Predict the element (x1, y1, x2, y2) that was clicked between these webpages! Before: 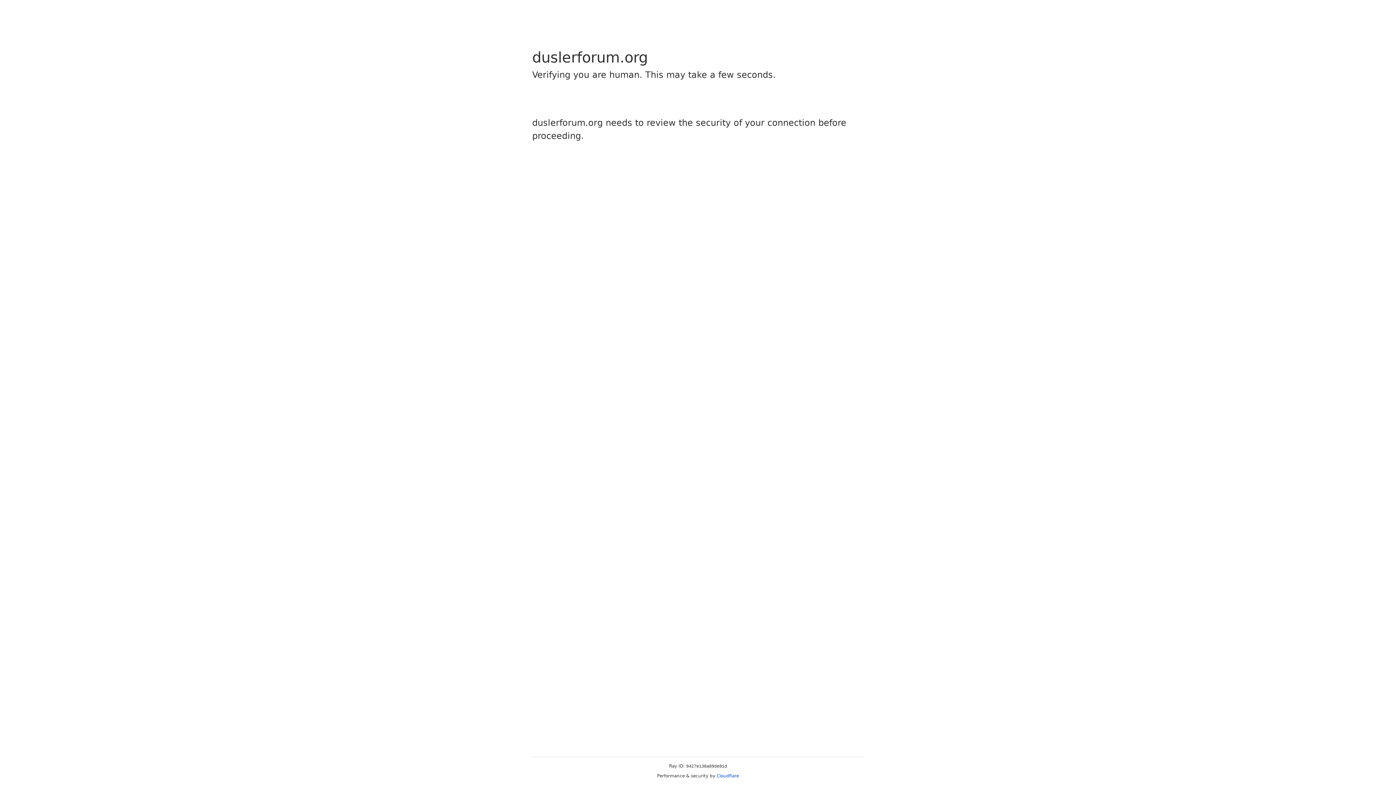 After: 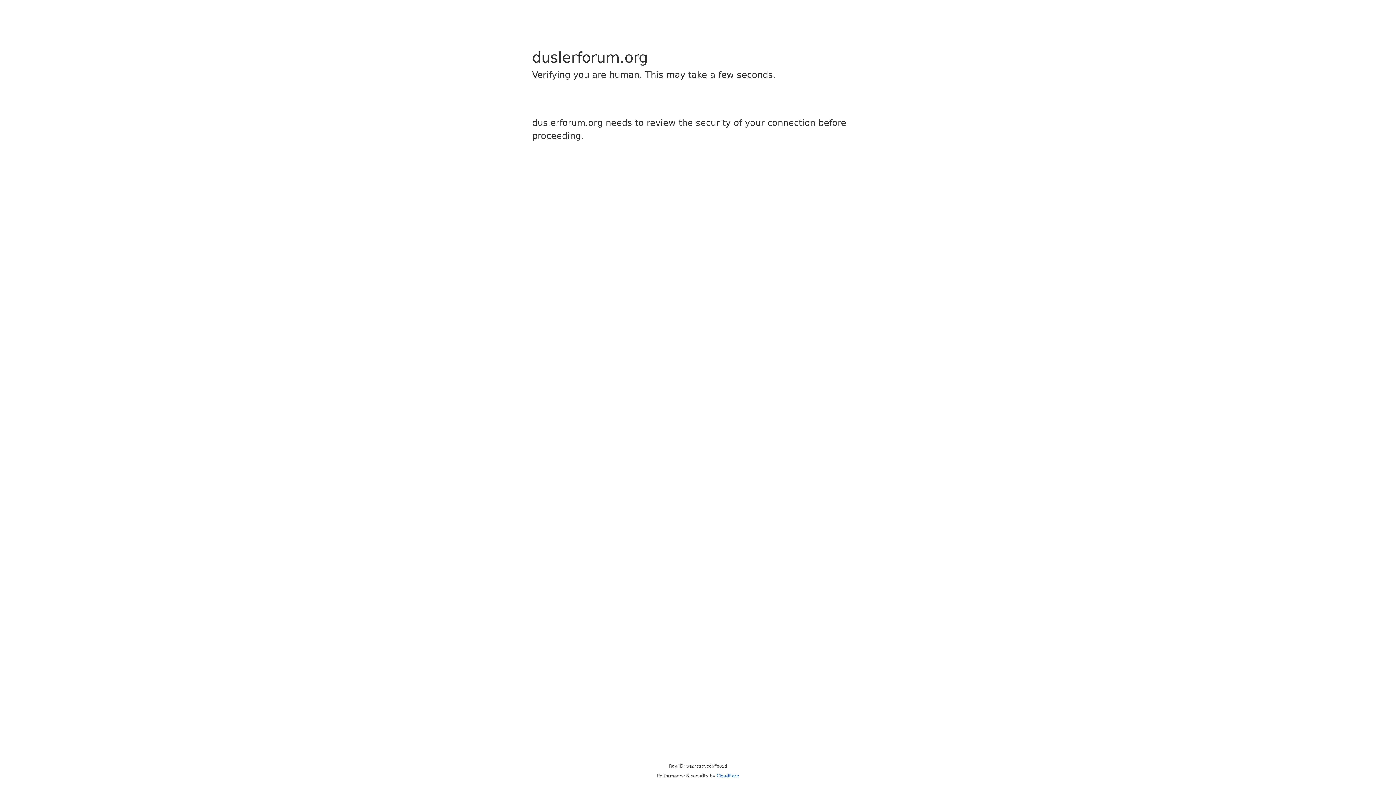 Action: bbox: (716, 773, 739, 778) label: Cloudflare